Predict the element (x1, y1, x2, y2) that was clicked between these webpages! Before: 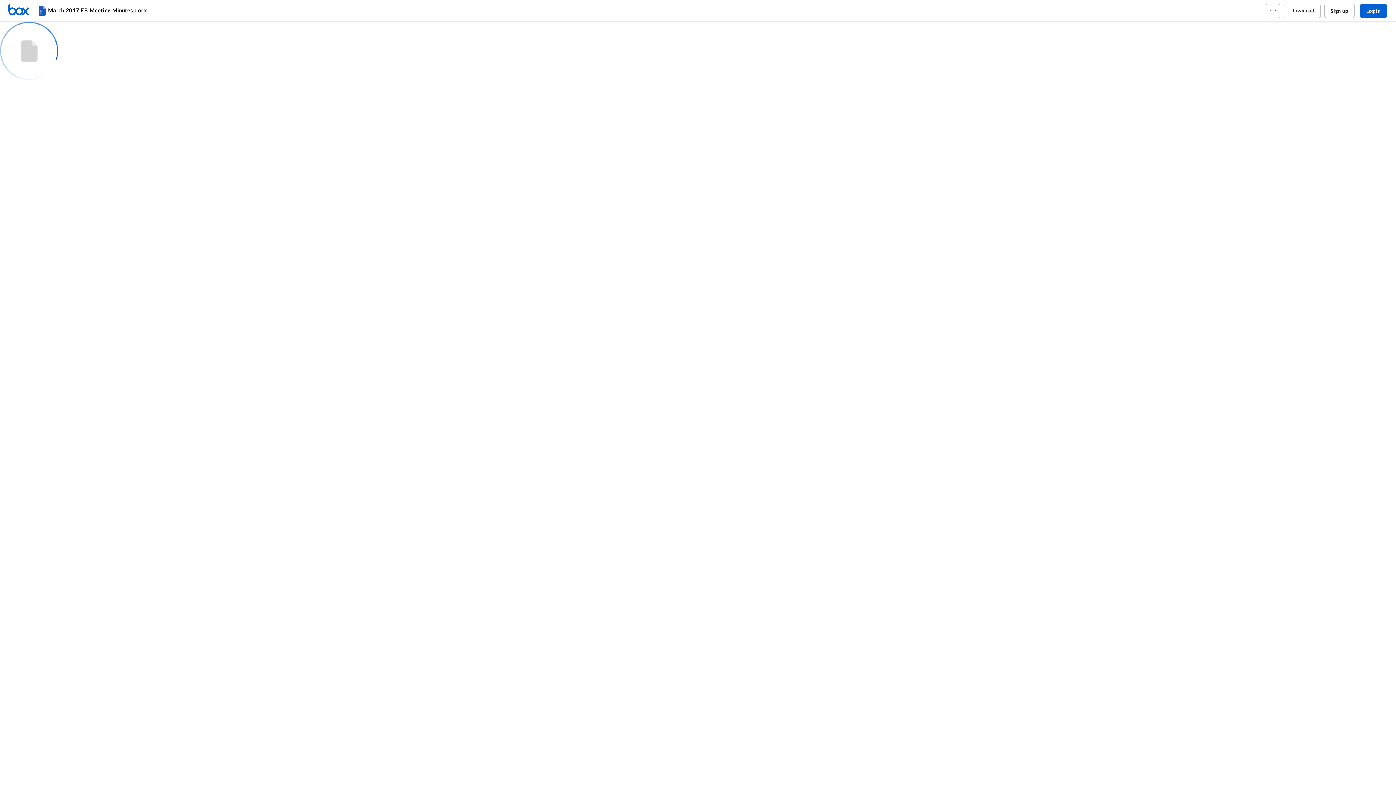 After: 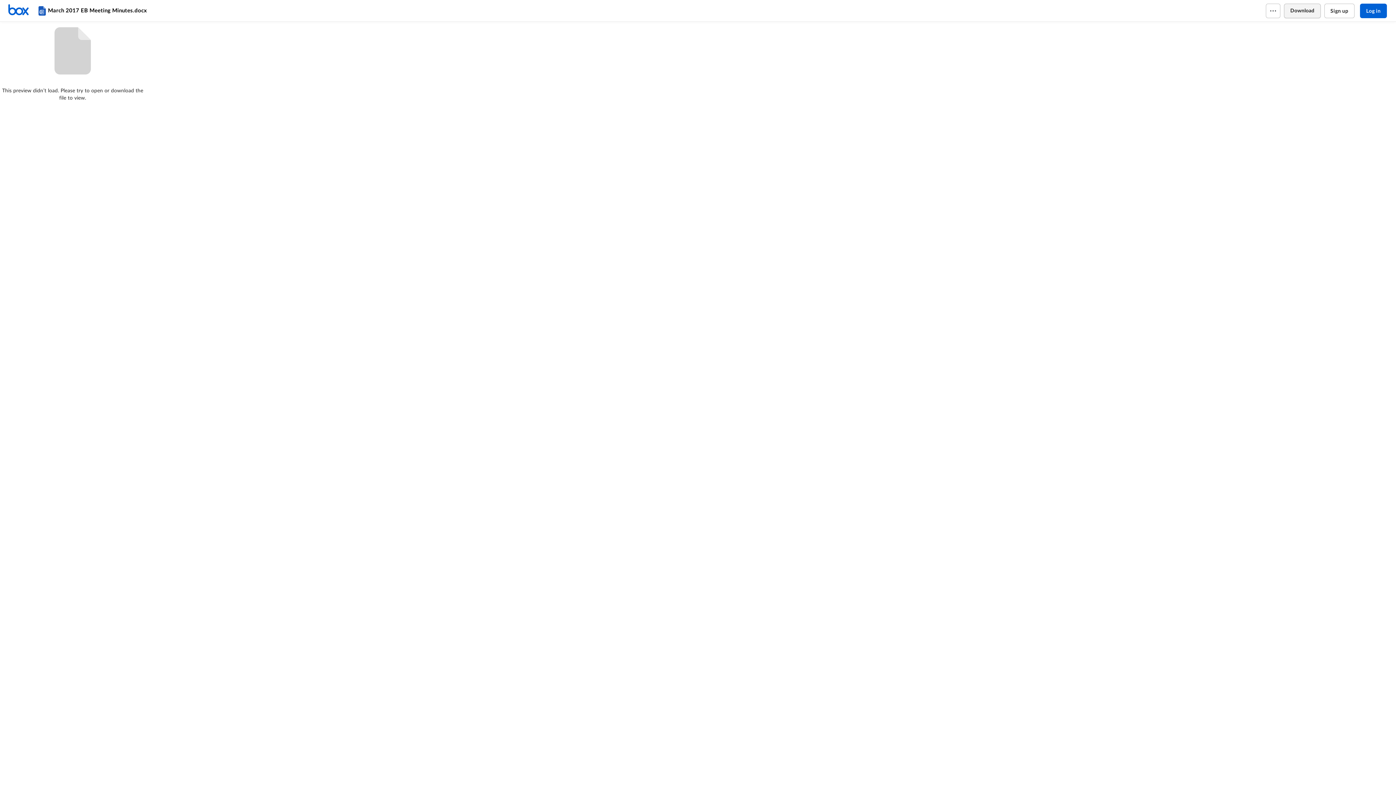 Action: bbox: (1284, 3, 1320, 18) label: Download